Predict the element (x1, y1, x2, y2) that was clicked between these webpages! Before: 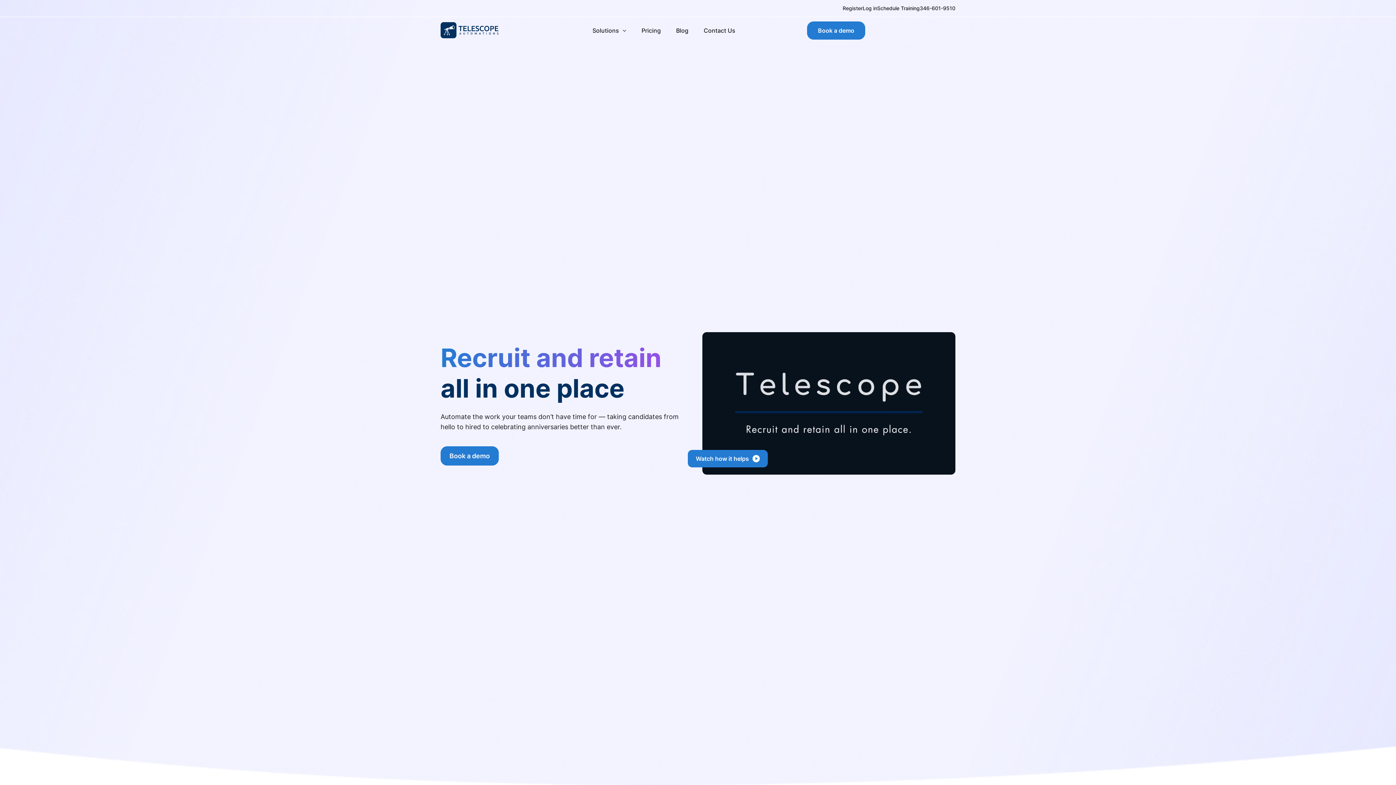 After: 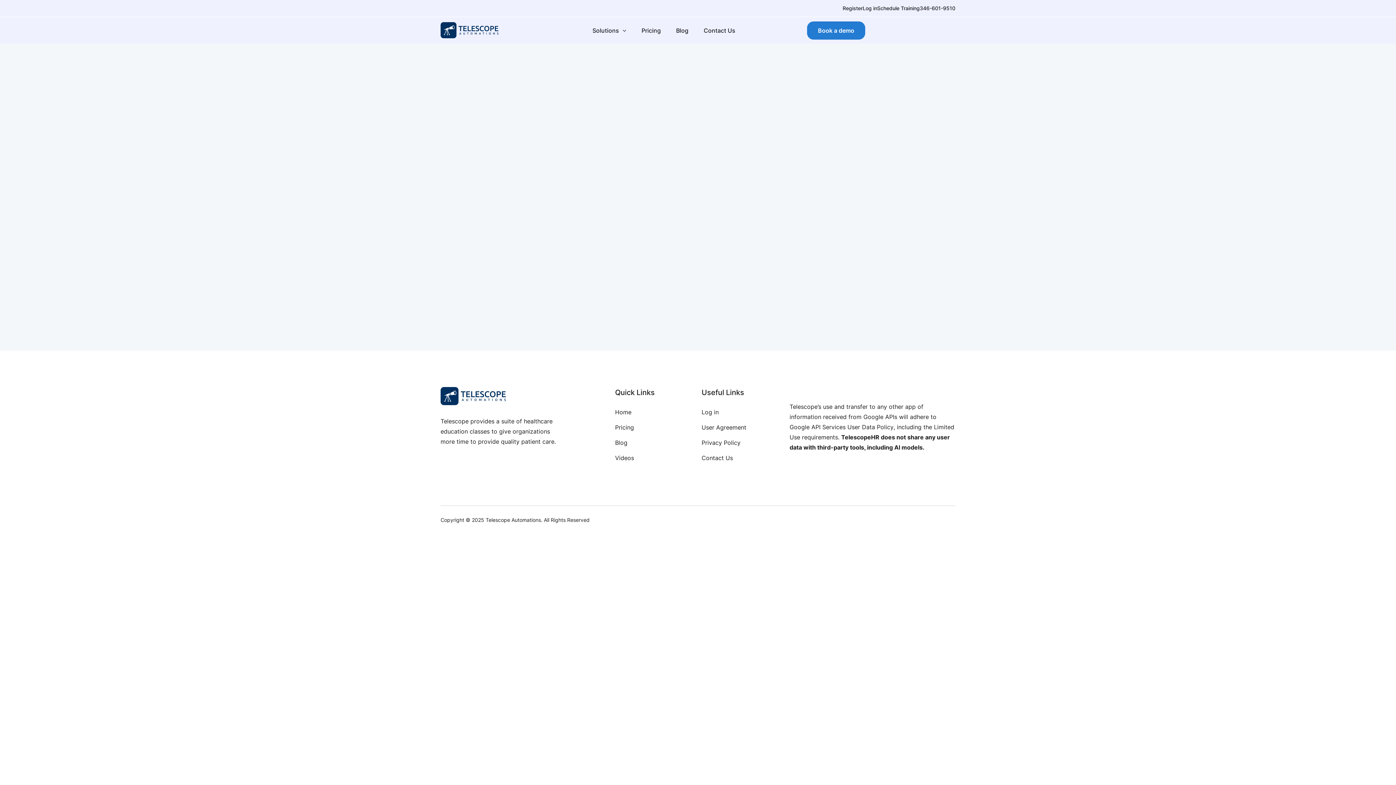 Action: bbox: (877, 5, 920, 11) label: Schedule Training